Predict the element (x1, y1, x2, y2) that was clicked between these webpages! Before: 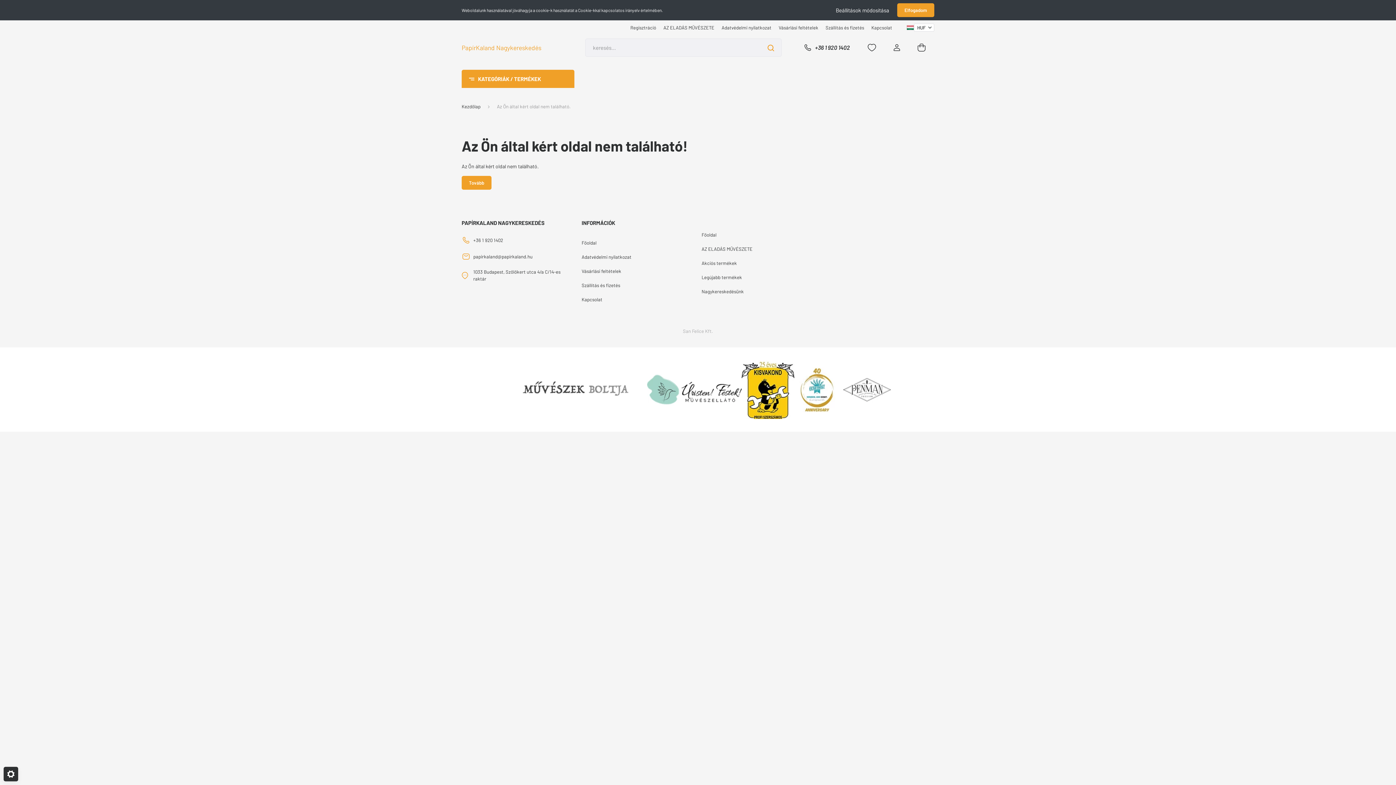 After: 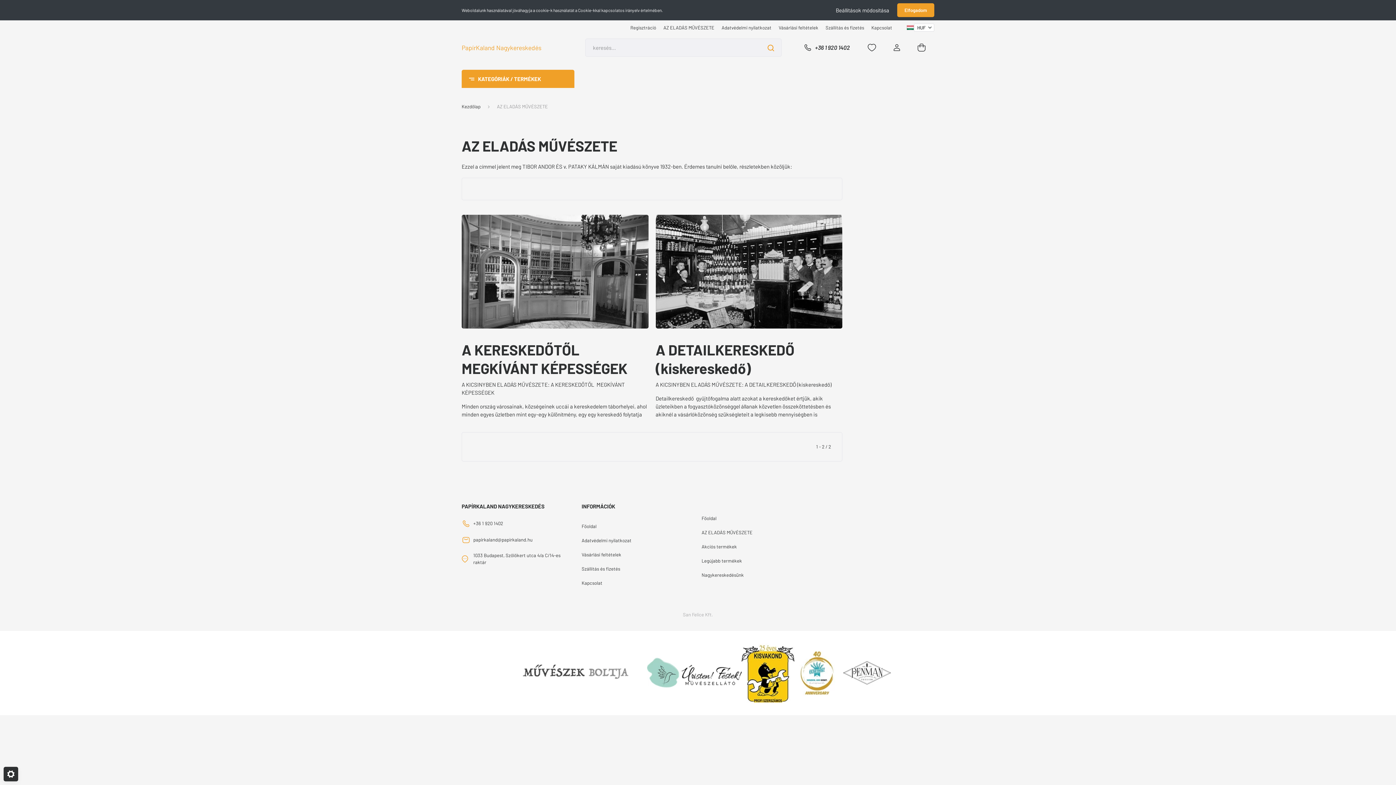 Action: label: AZ ELADÁS MŰVÉSZETE bbox: (701, 242, 814, 256)